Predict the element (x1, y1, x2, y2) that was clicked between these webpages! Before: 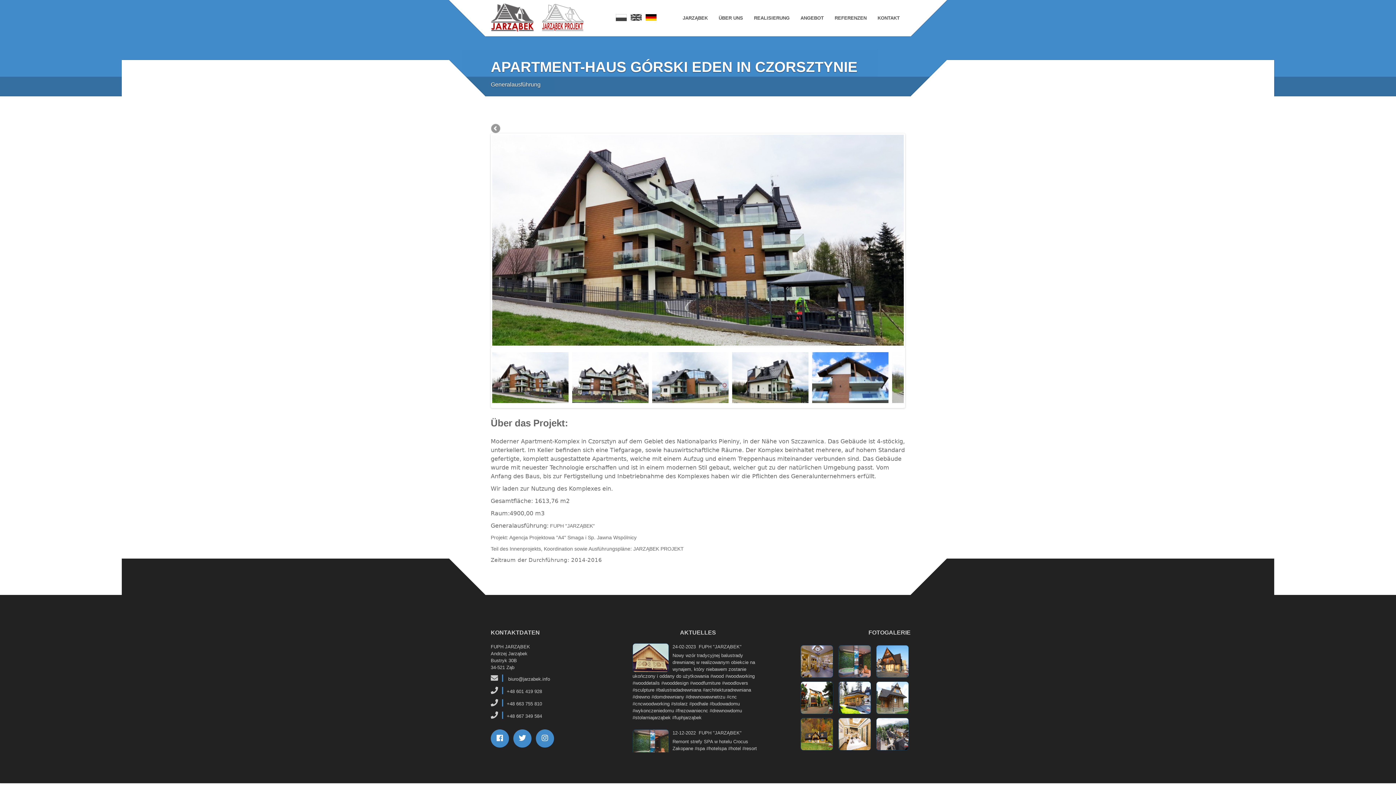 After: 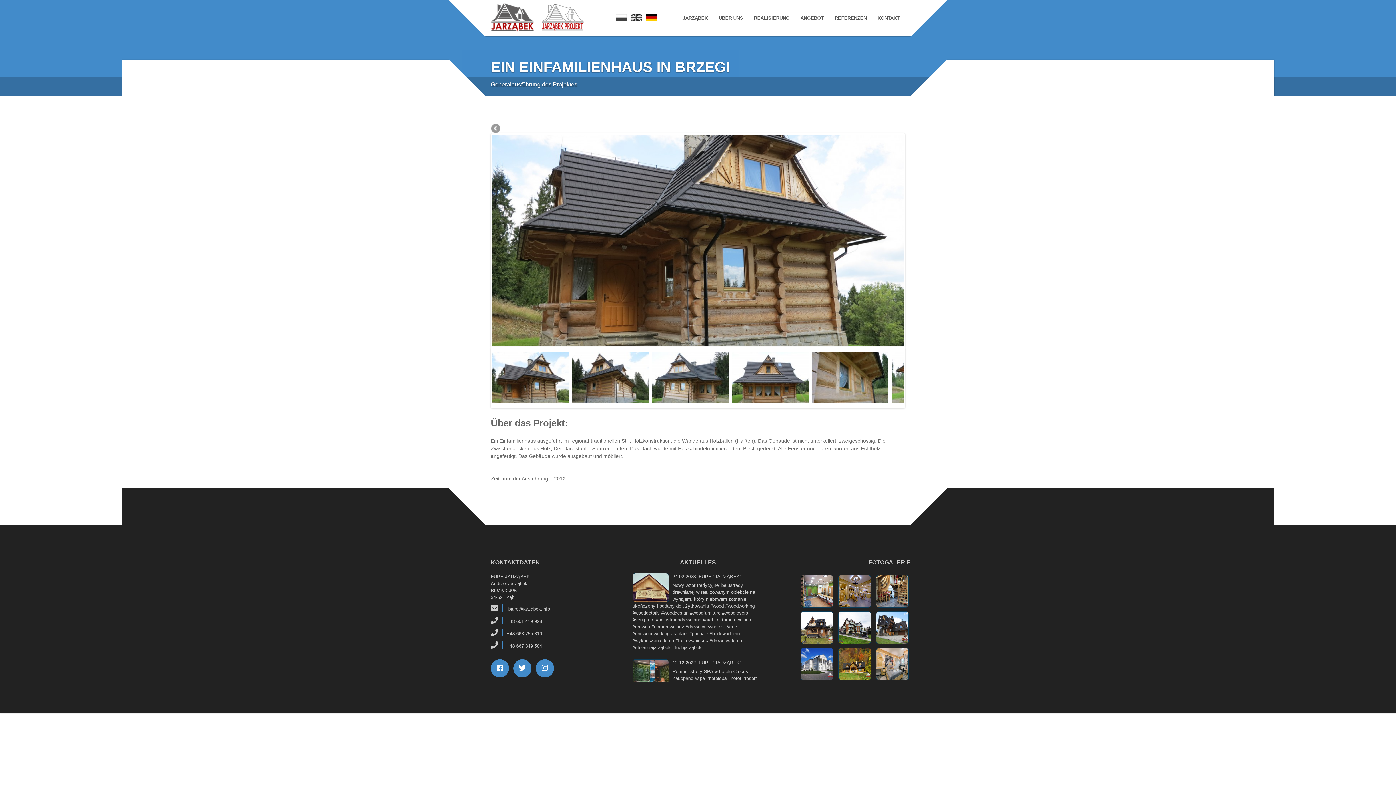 Action: bbox: (874, 694, 910, 700)